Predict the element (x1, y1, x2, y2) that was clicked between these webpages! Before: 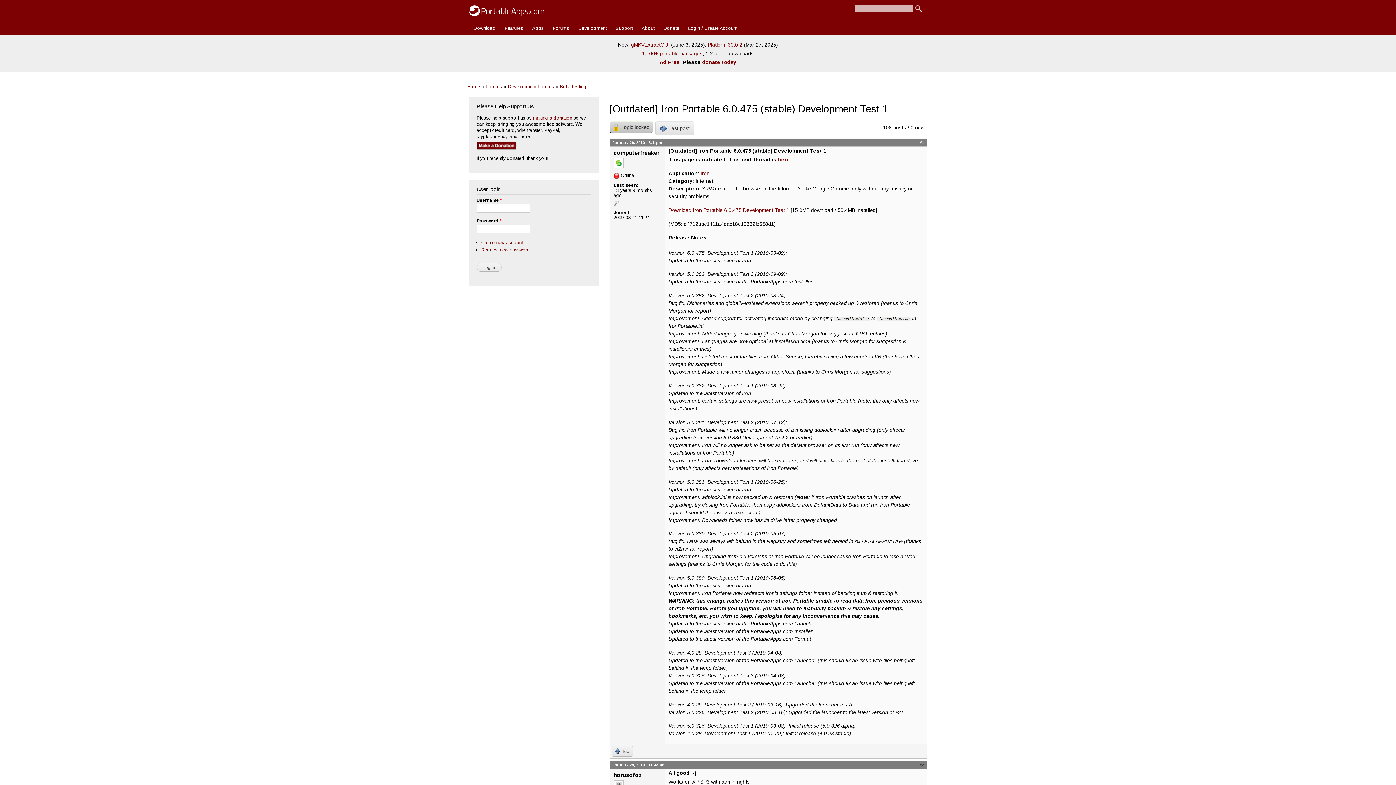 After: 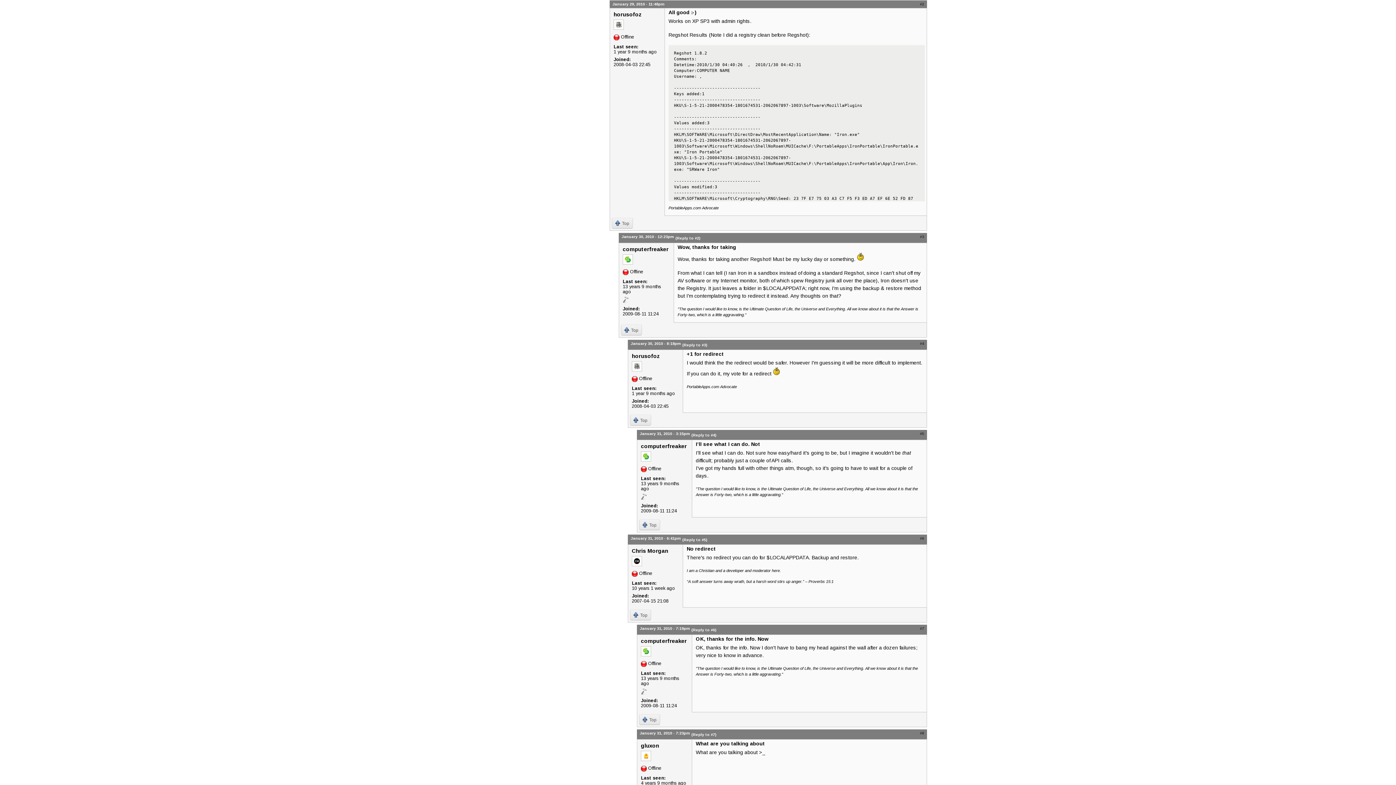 Action: label: #2 bbox: (920, 763, 924, 767)